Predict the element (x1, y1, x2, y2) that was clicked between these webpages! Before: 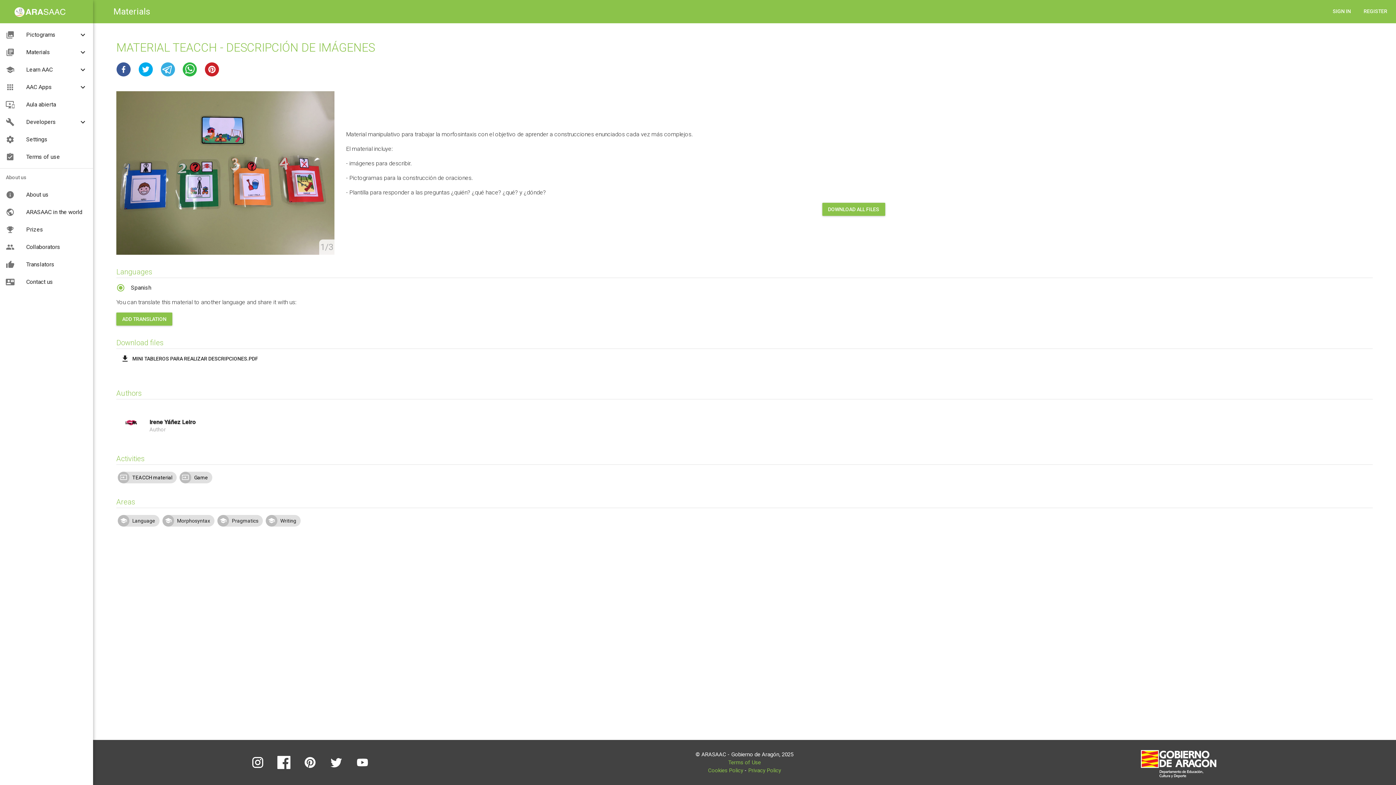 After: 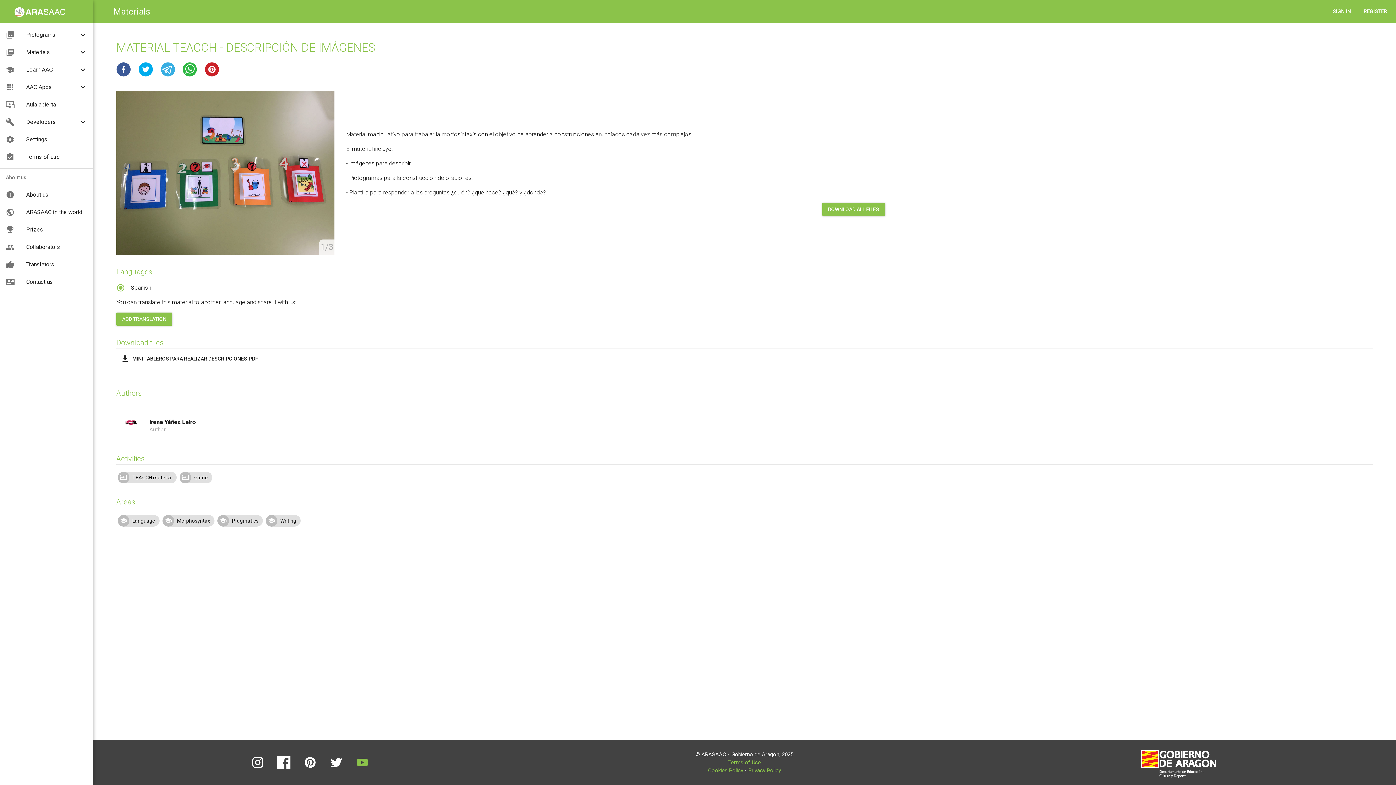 Action: bbox: (349, 749, 375, 775)